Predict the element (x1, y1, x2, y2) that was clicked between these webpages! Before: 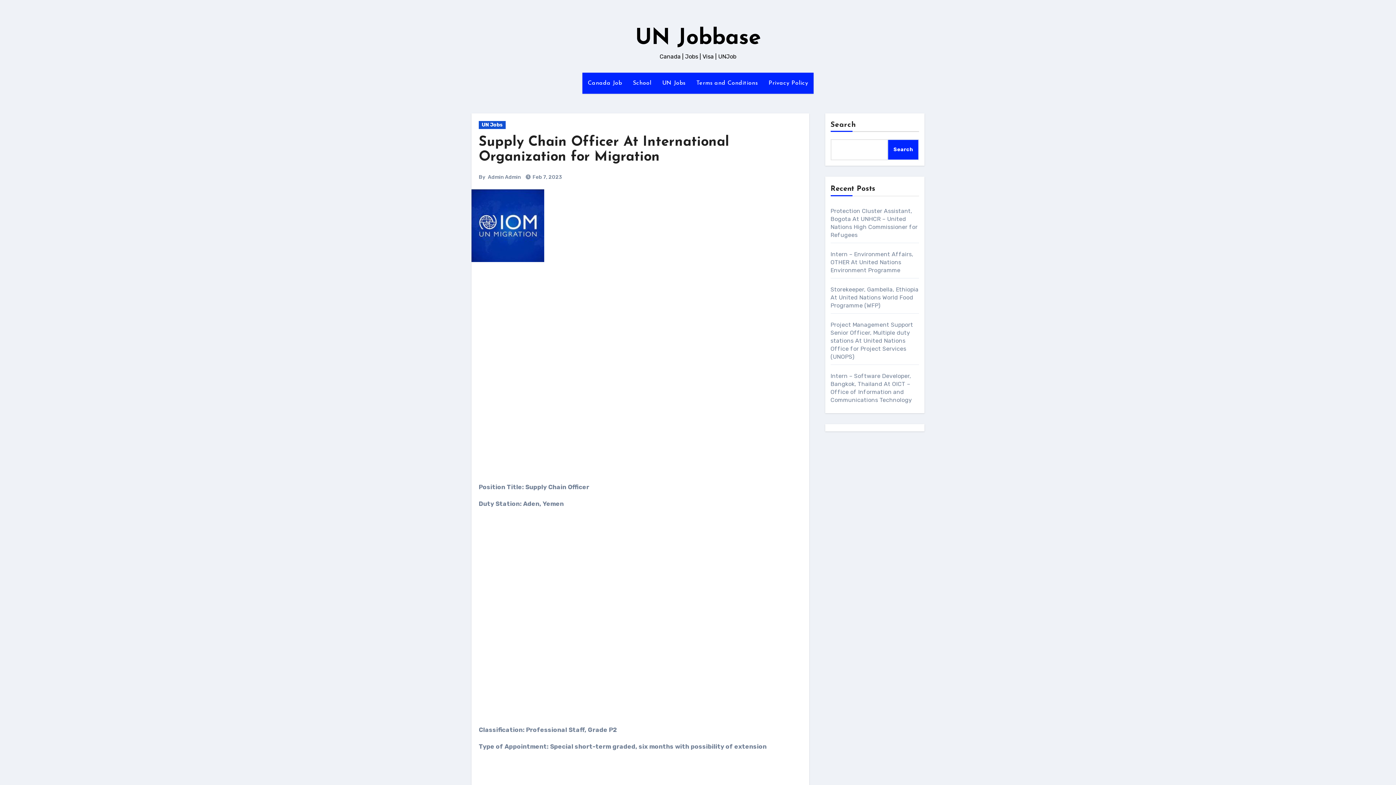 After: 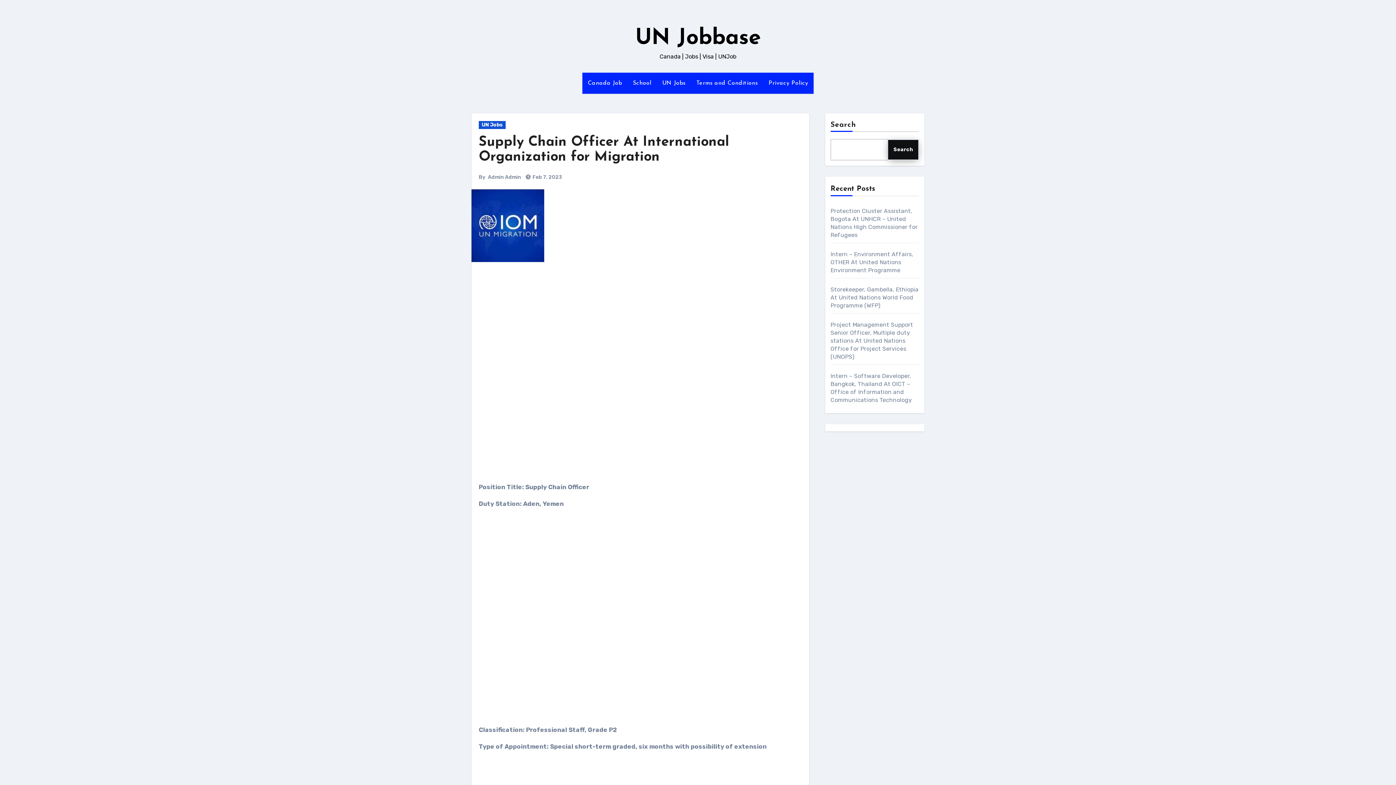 Action: bbox: (887, 139, 919, 160) label: Search